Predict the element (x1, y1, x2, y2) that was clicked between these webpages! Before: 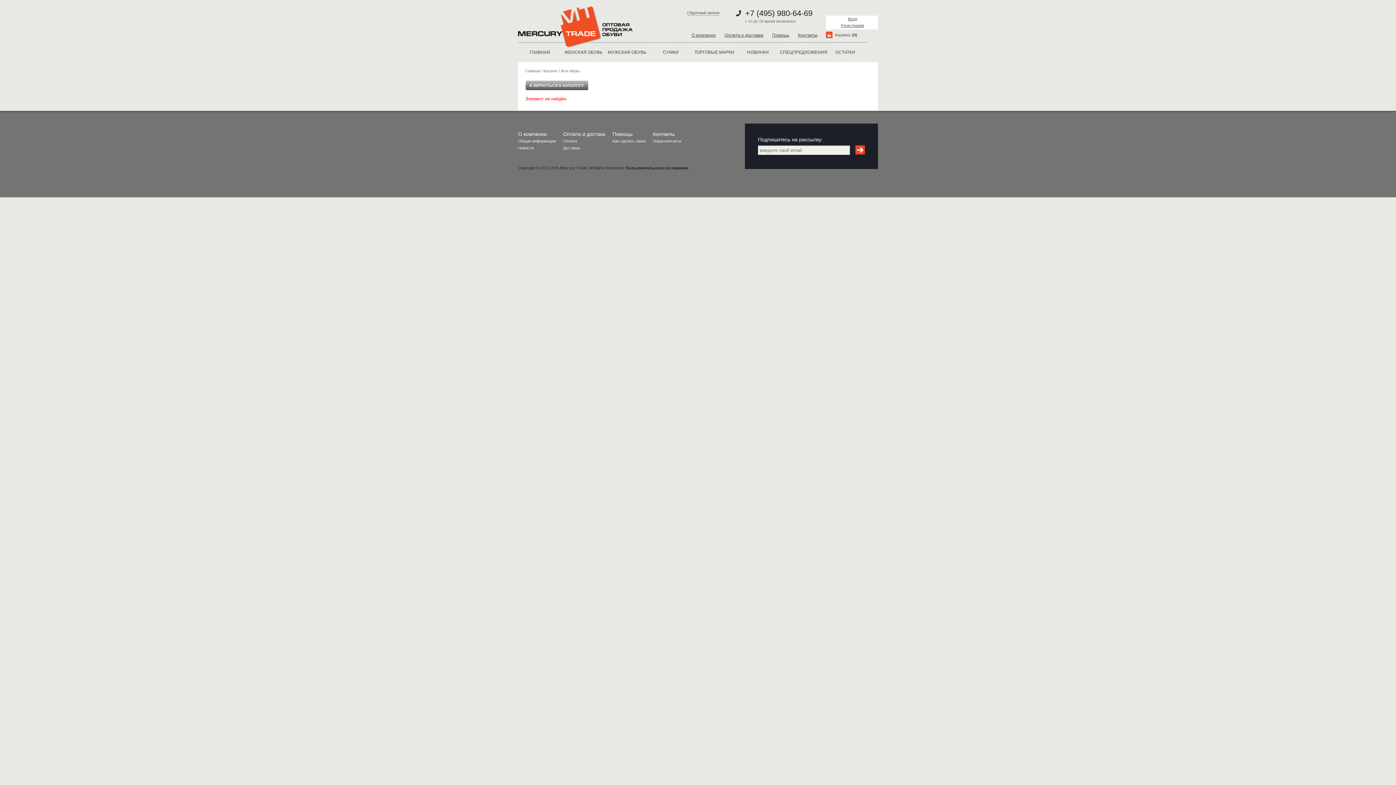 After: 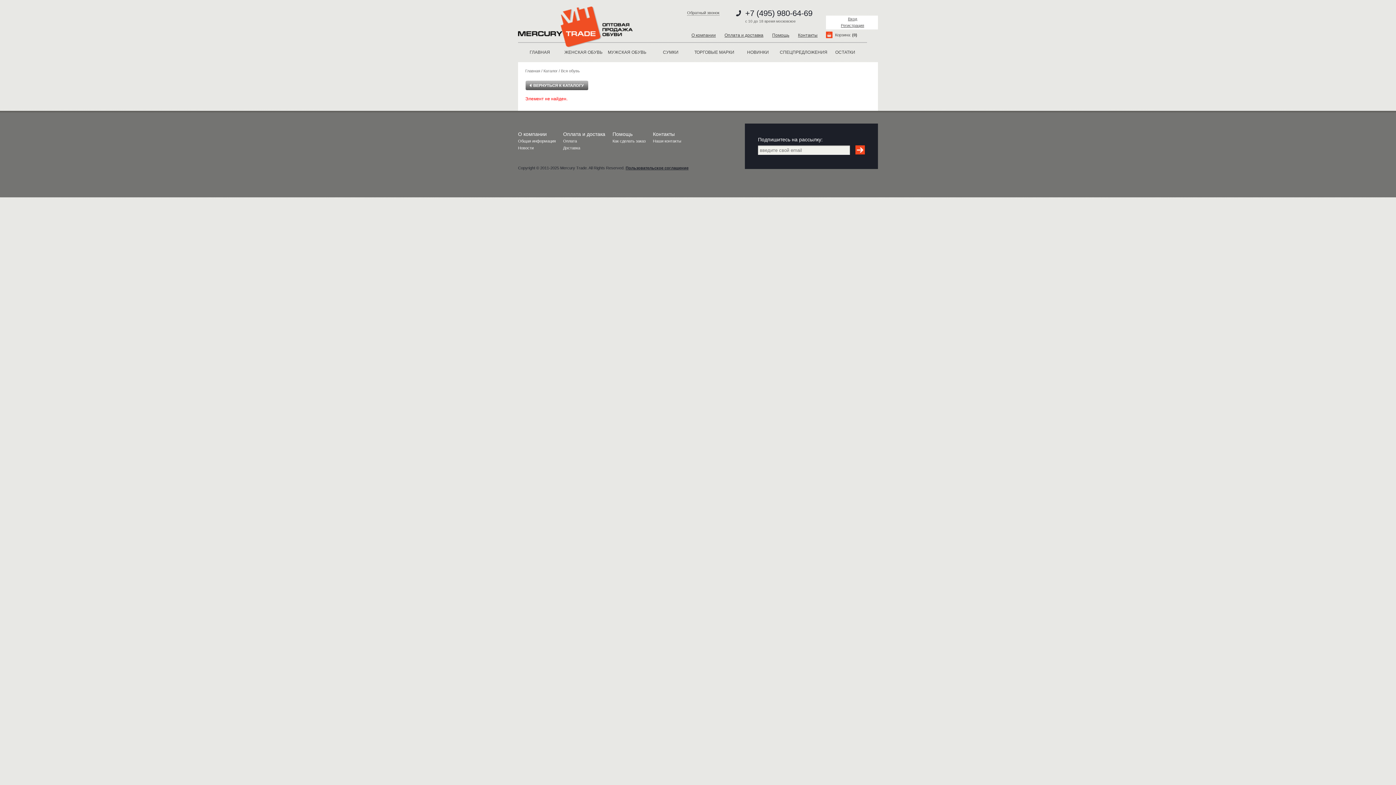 Action: bbox: (625, 165, 688, 170) label: Пользовательское соглашение